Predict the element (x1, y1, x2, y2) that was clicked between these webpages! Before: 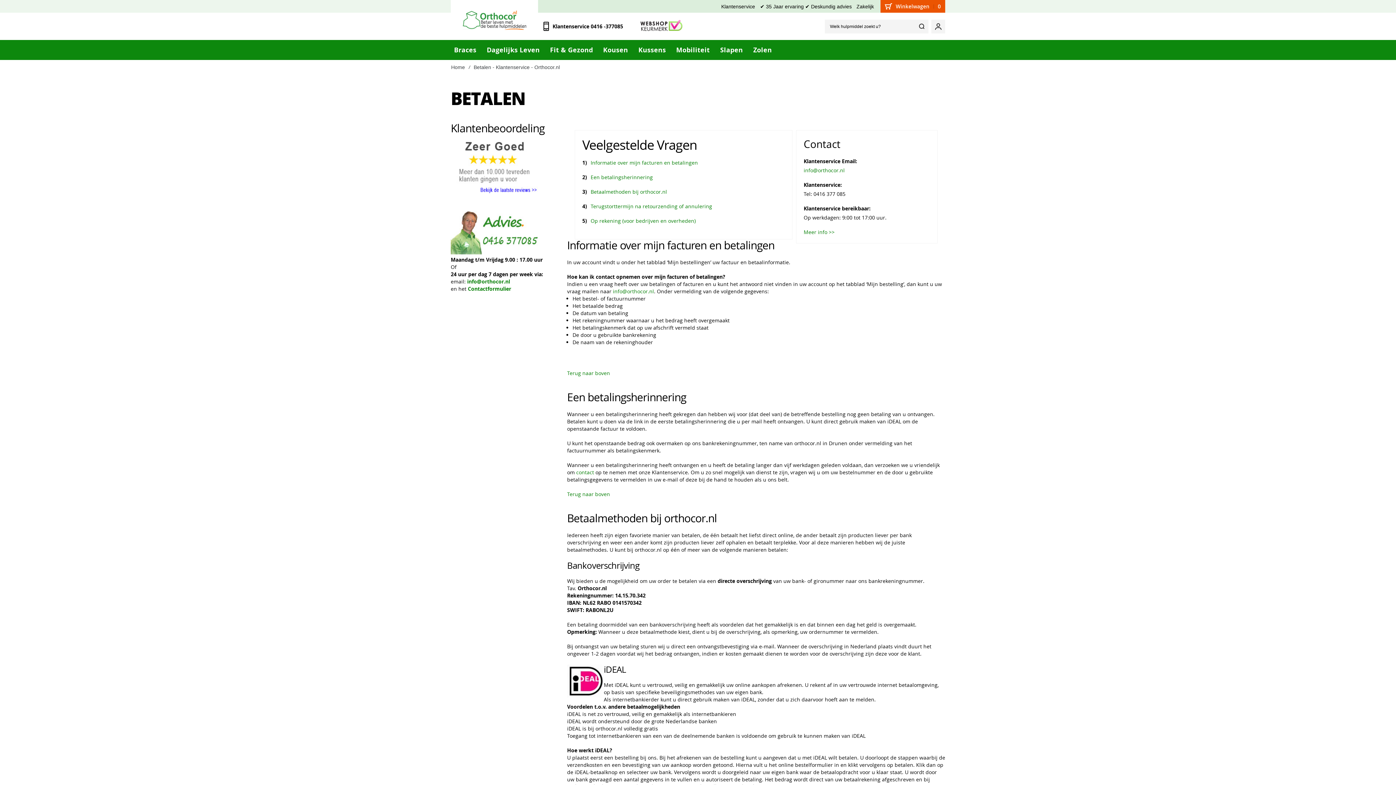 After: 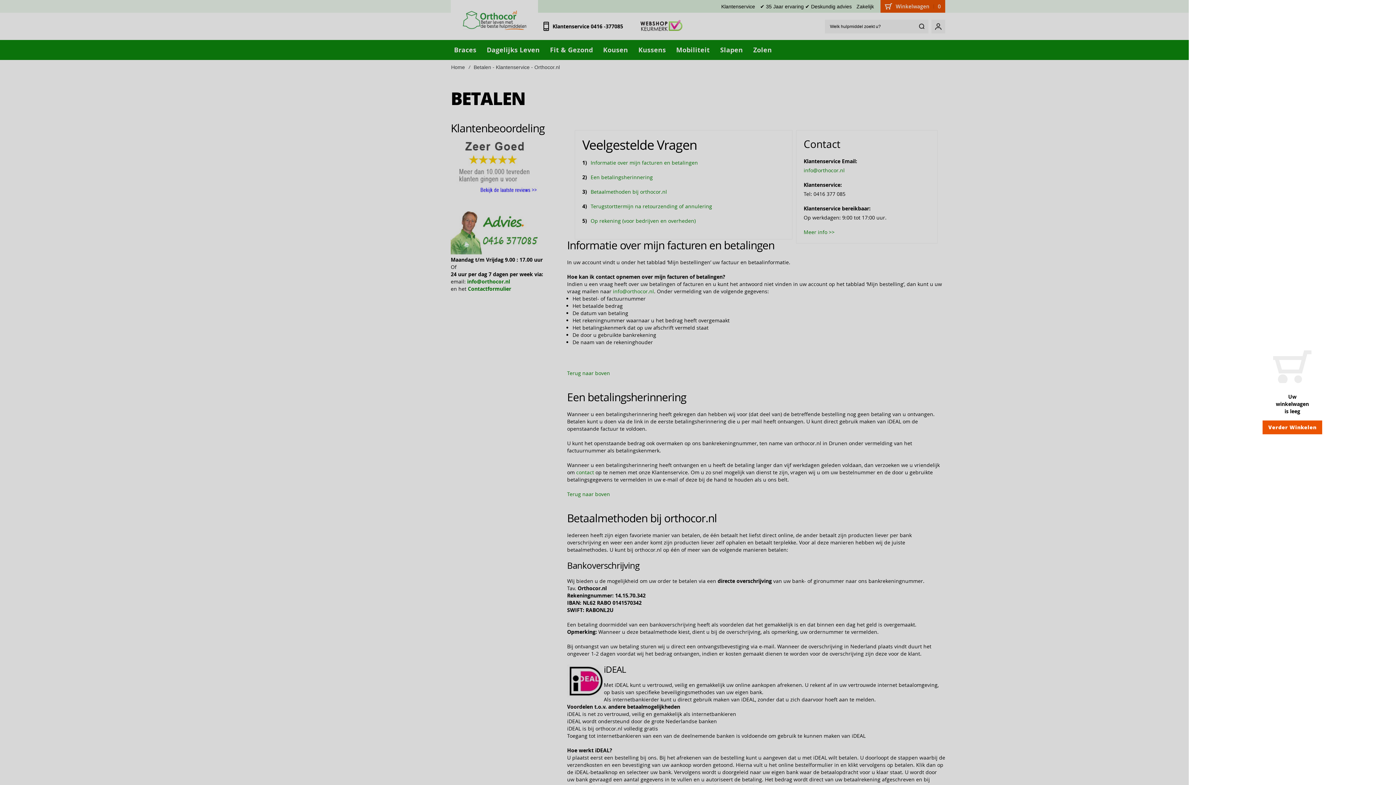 Action: label: Winkelwagen
0 bbox: (880, 0, 945, 12)